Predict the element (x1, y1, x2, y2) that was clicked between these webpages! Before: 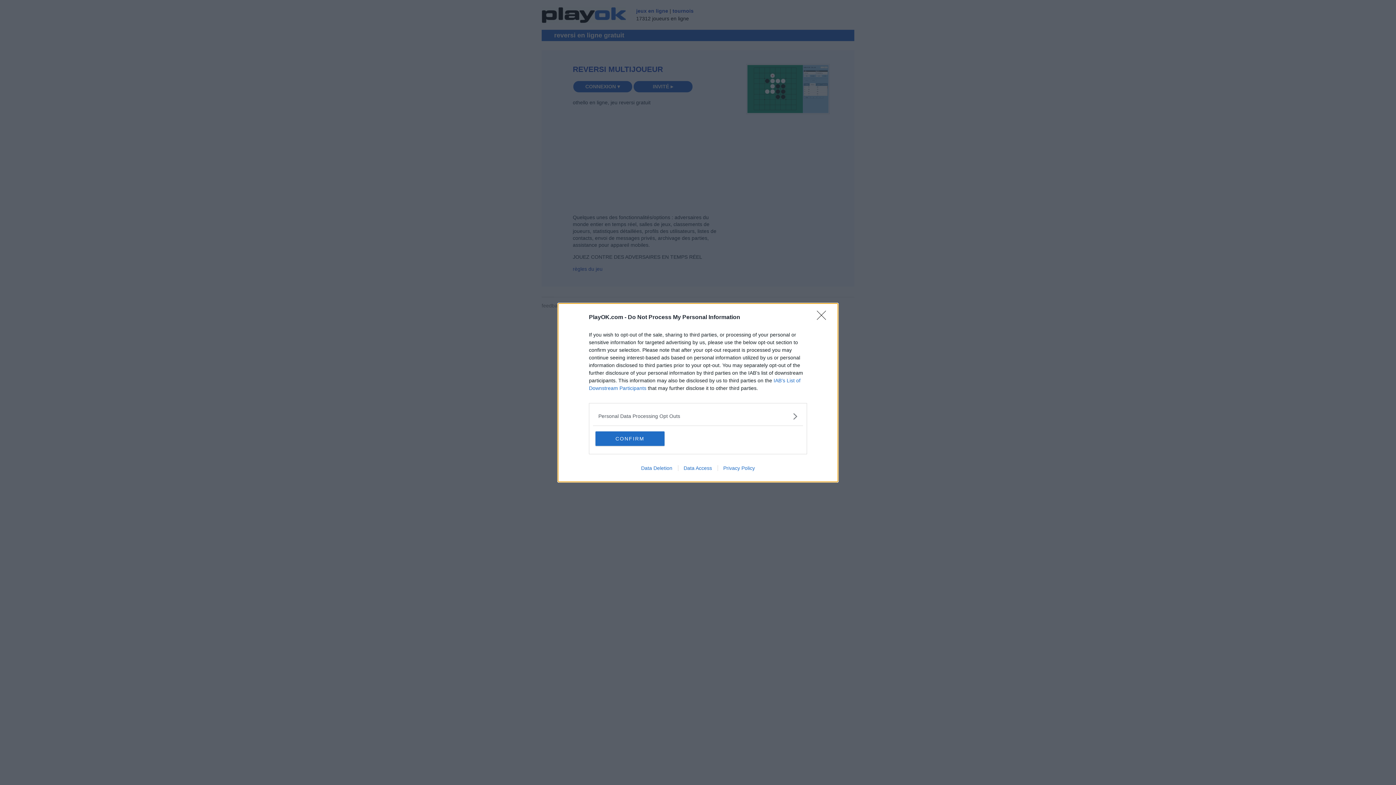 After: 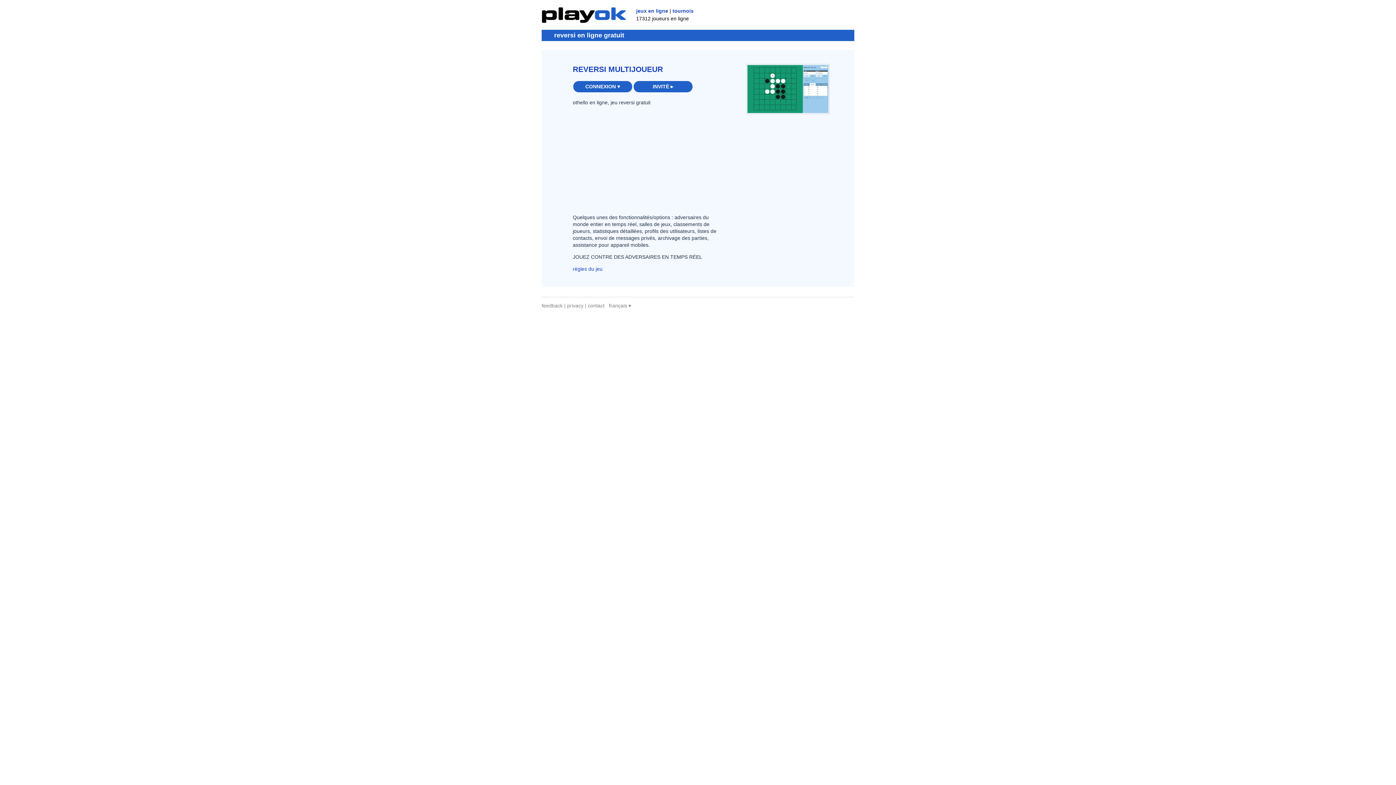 Action: label: CONFIRM bbox: (595, 431, 664, 446)